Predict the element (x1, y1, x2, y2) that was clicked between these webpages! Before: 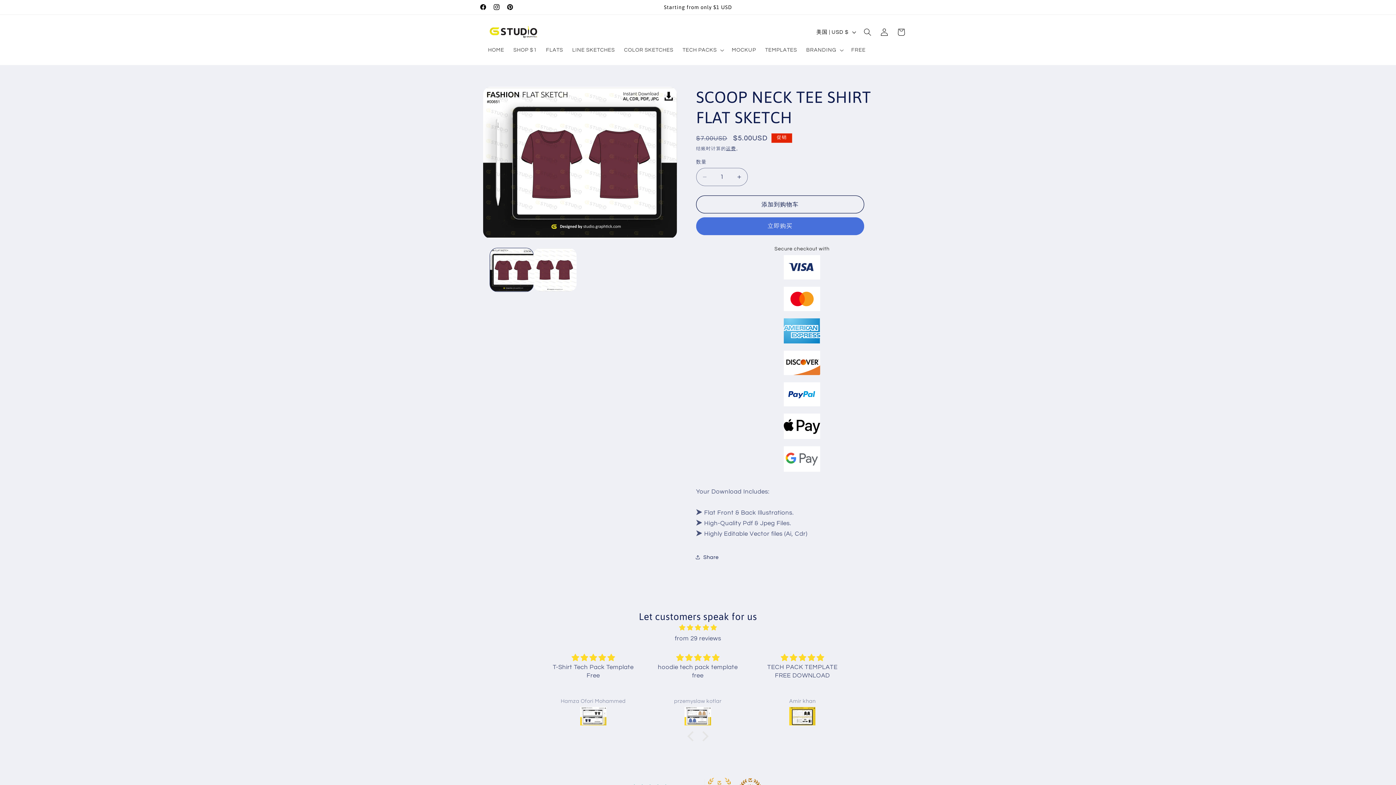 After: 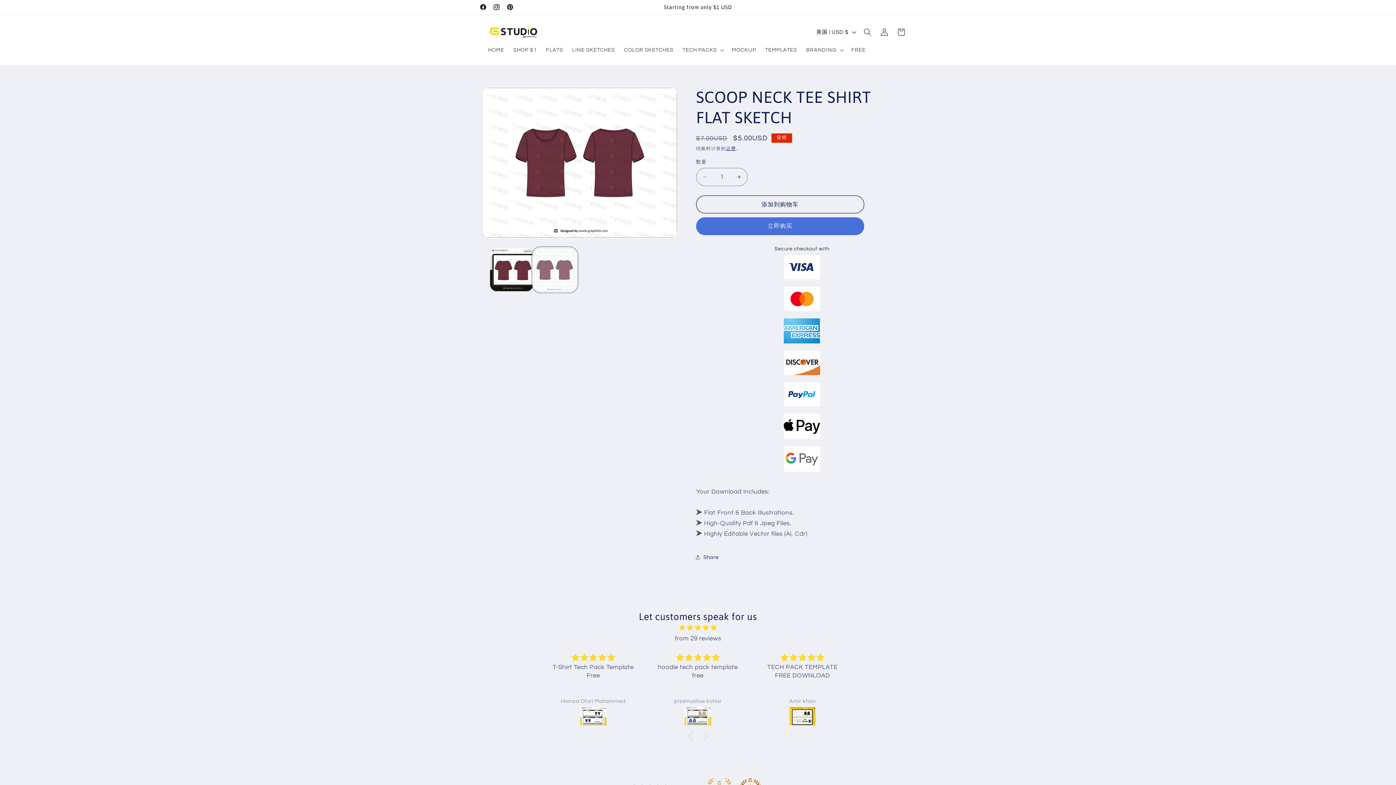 Action: label: 在图库视图中加载图片 2 bbox: (533, 248, 576, 291)